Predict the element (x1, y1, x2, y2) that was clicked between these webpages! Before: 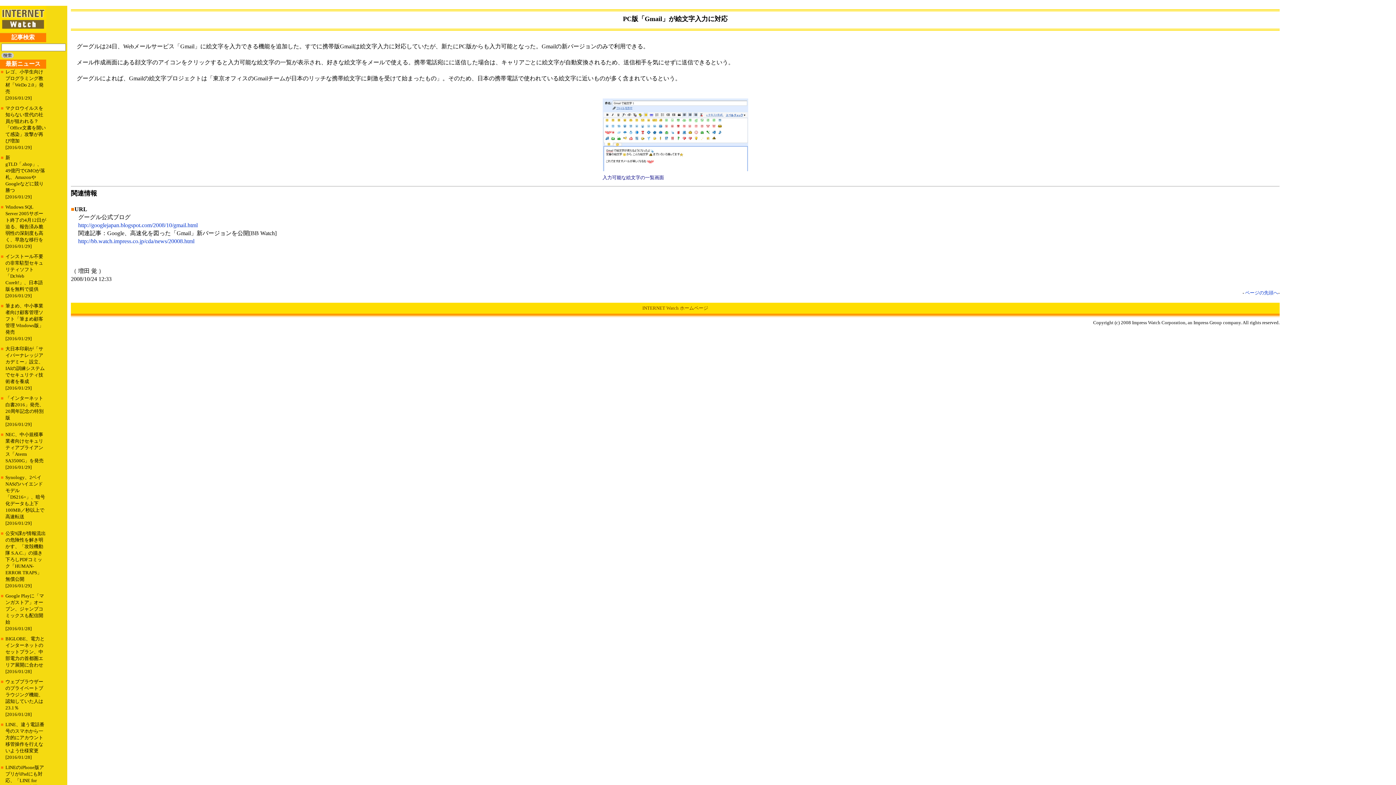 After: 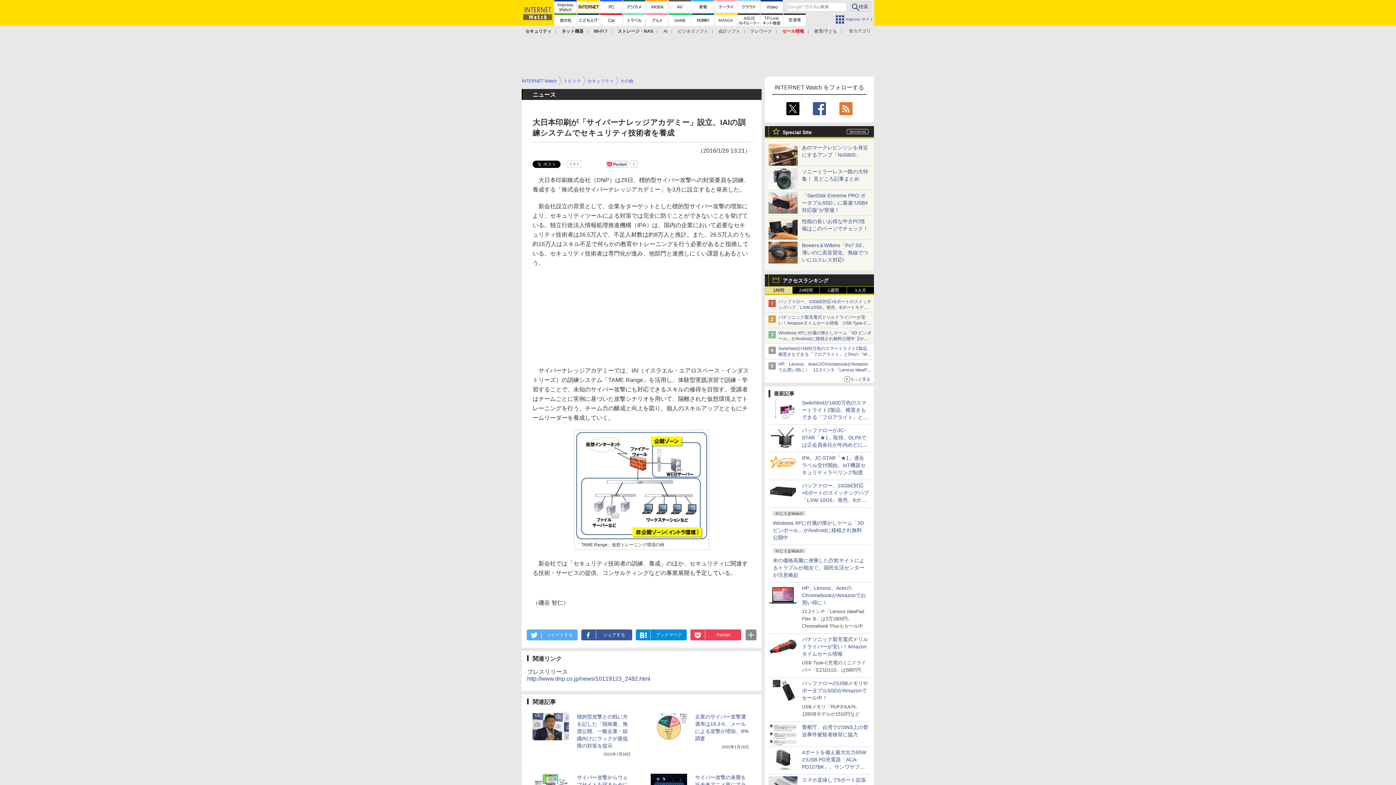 Action: bbox: (5, 345, 46, 391) label: 大日本印刷が「サイバーナレッジアカデミー」設立、IAIの訓練システムでセキュリティ技術者を養成
[2016/01/29]